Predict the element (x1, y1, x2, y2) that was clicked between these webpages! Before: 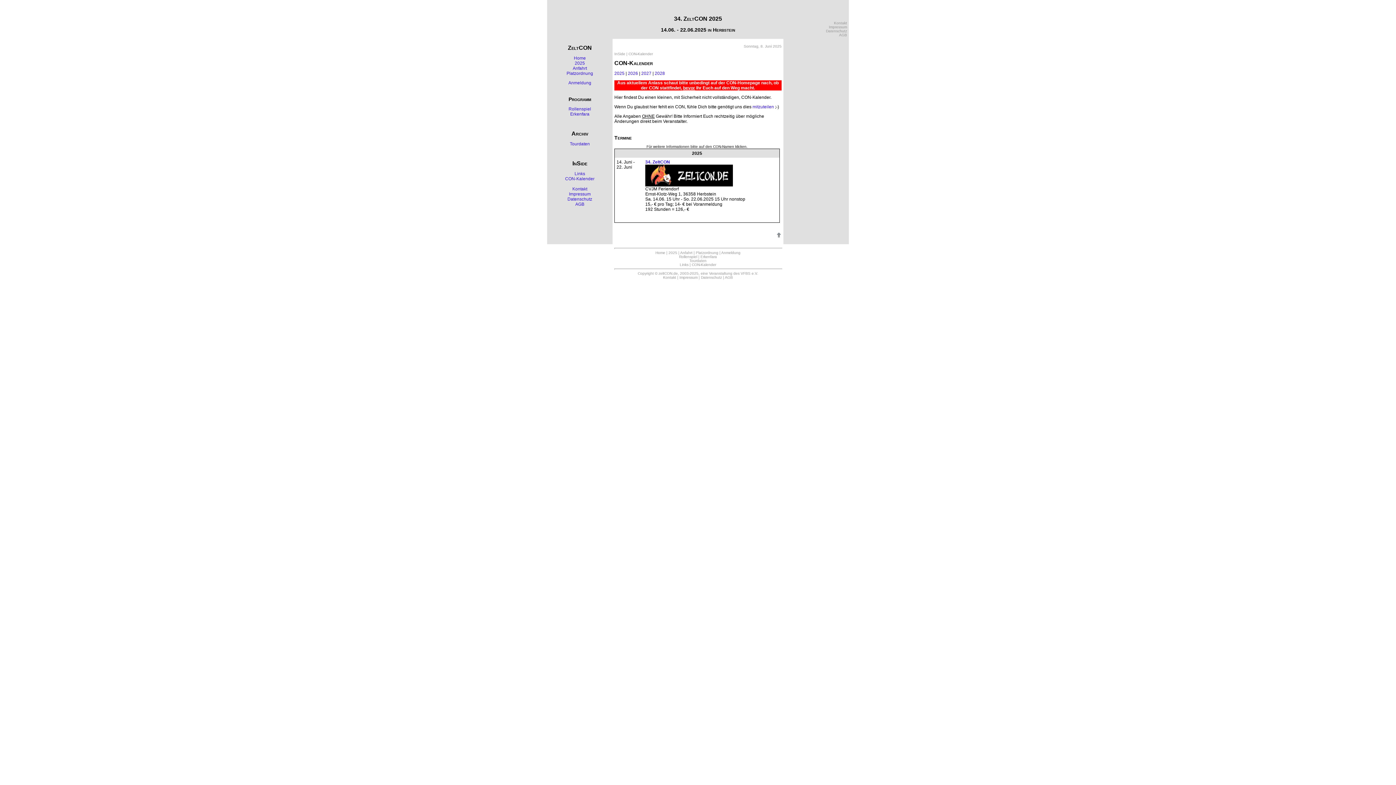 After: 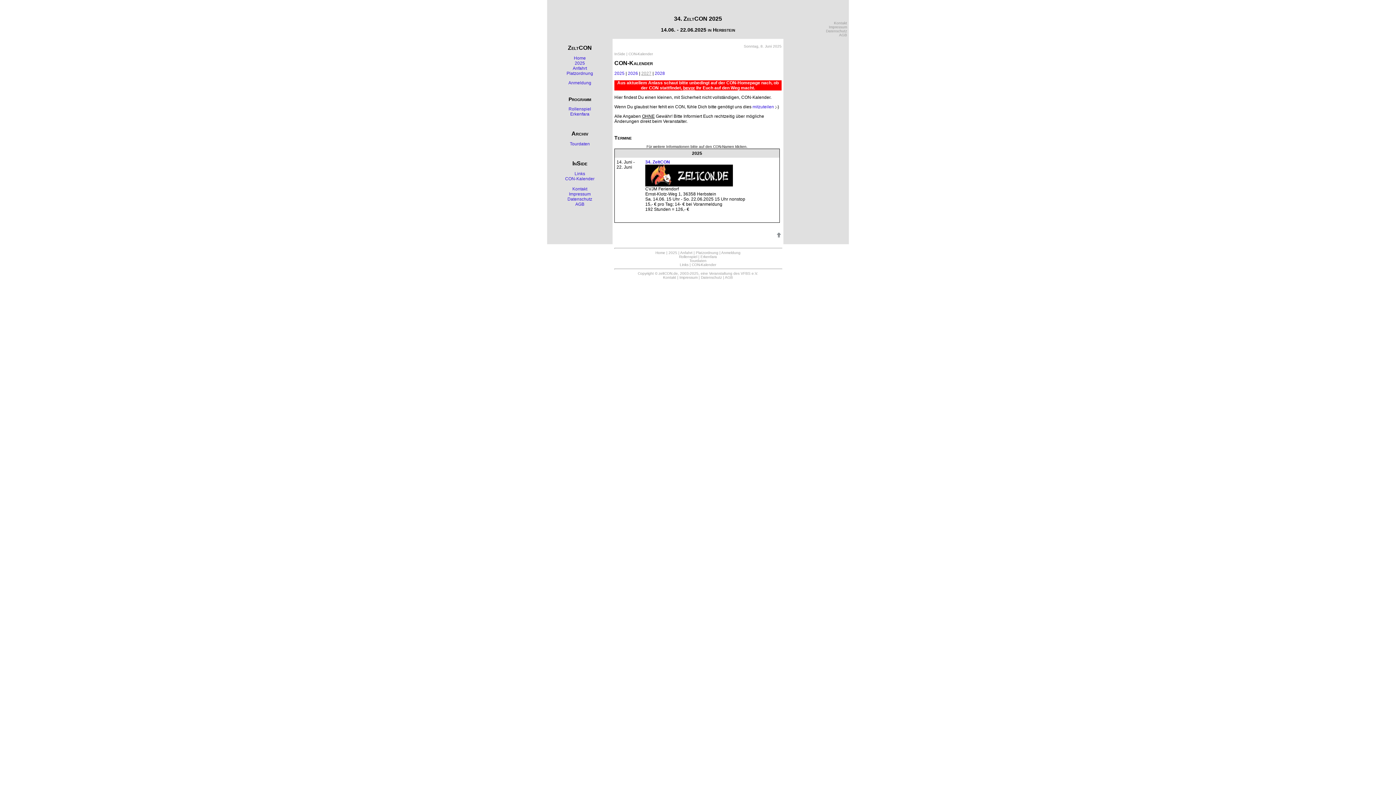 Action: label: 2027 bbox: (641, 70, 651, 75)